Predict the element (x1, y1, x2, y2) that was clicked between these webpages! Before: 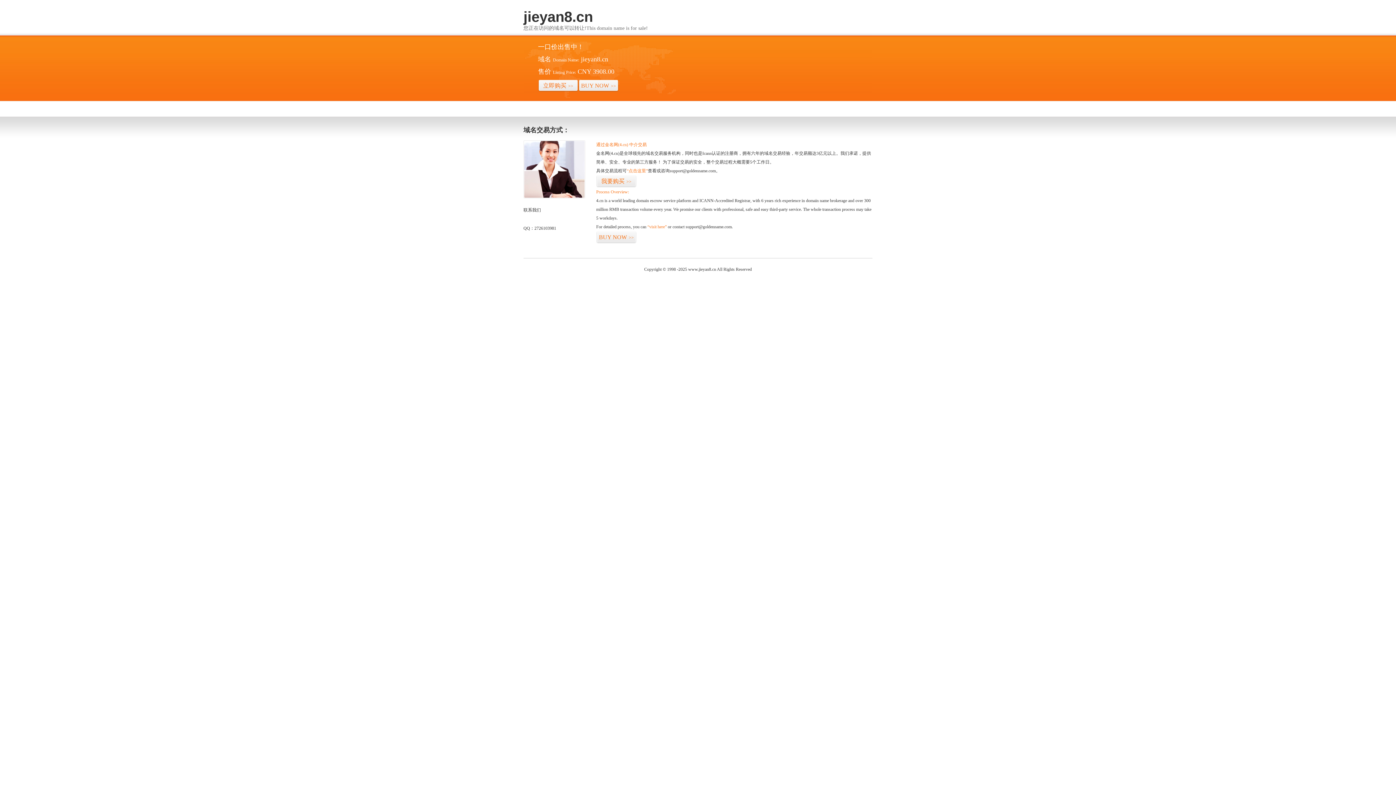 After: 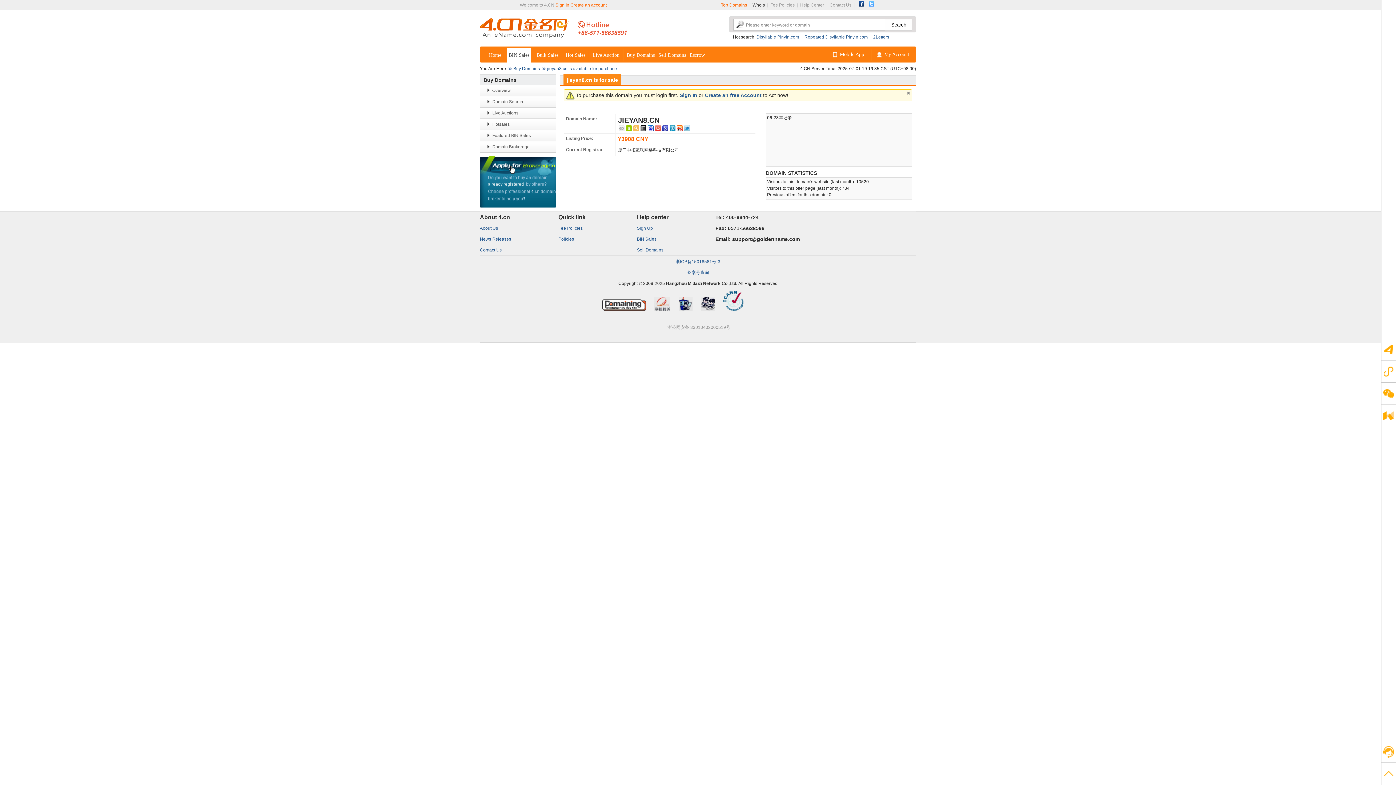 Action: bbox: (538, 79, 578, 92) label: 立即购买>>